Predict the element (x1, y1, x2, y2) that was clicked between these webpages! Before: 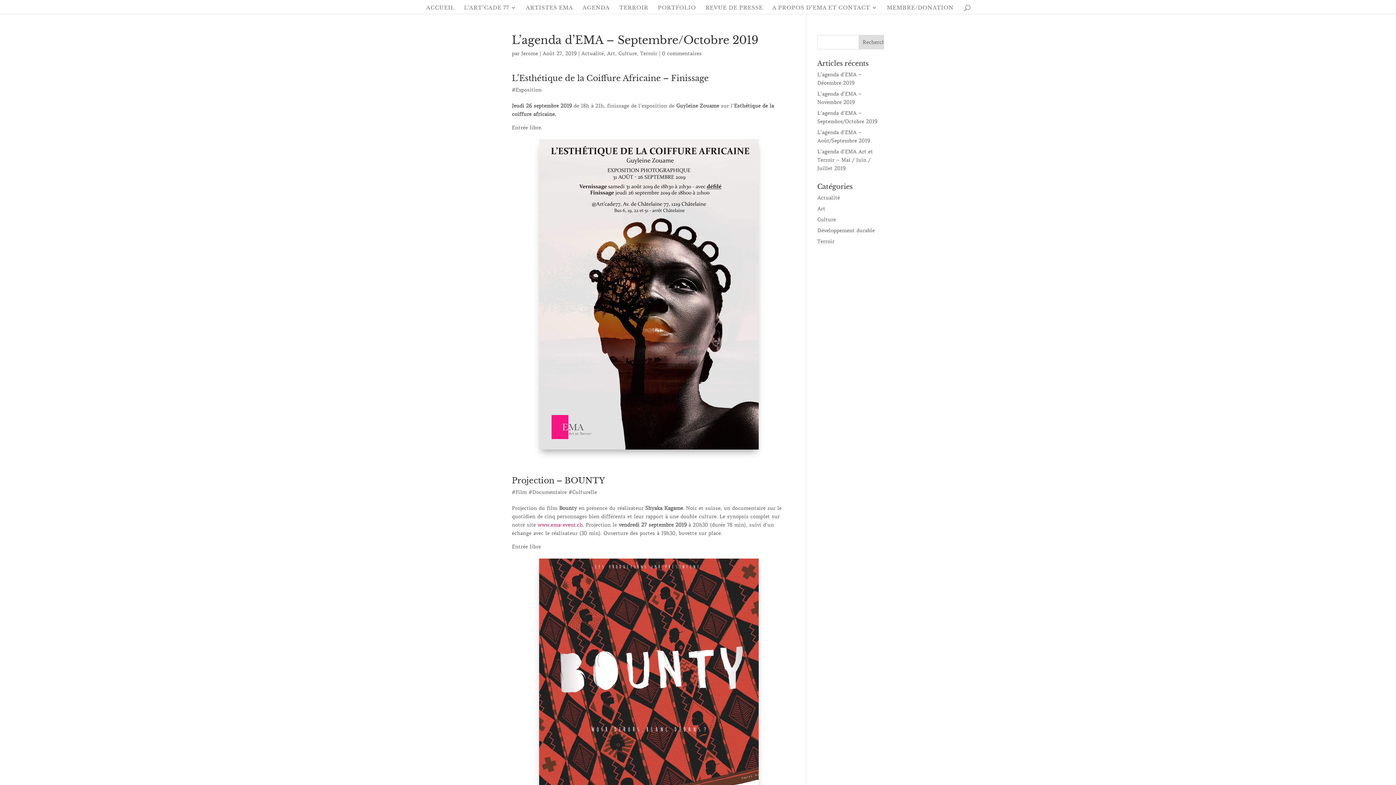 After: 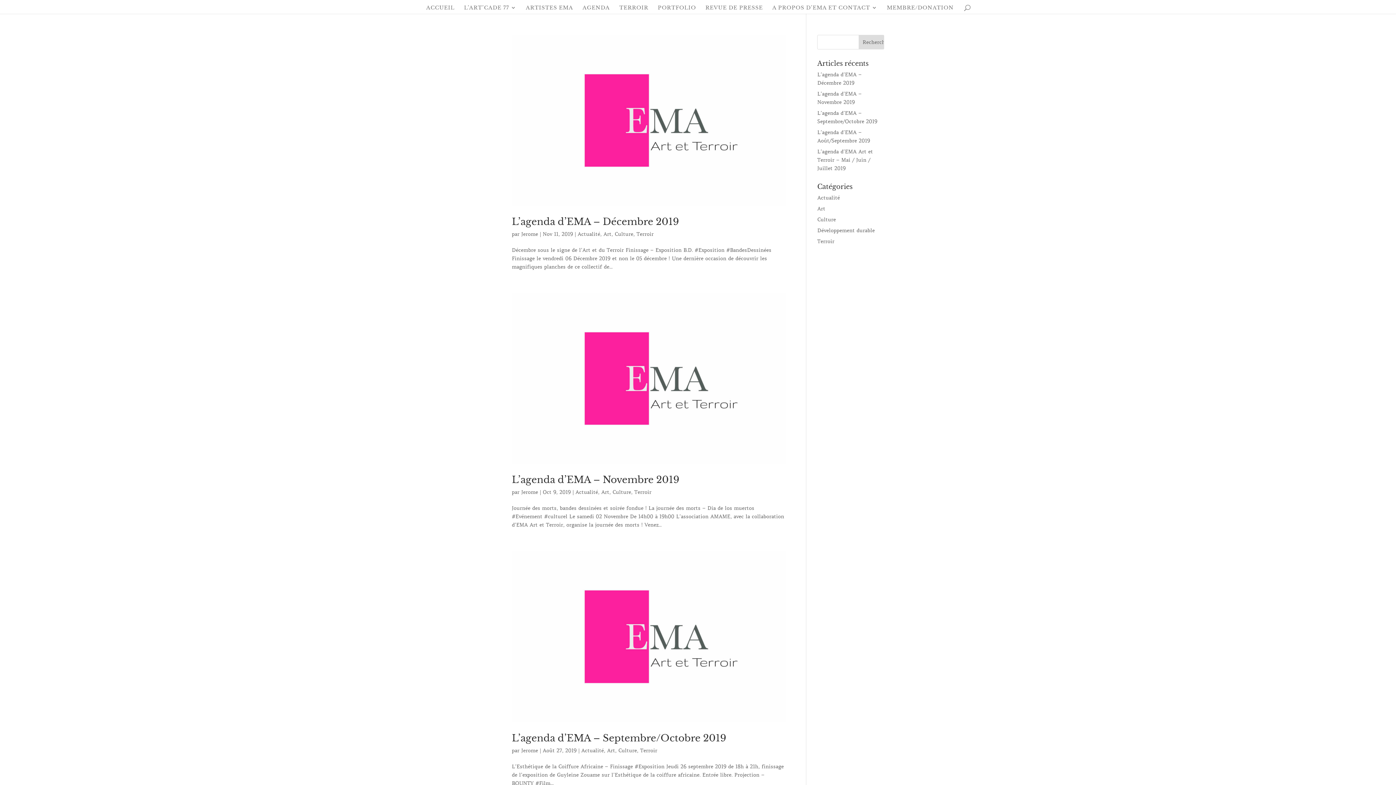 Action: label: Culture bbox: (817, 216, 836, 222)